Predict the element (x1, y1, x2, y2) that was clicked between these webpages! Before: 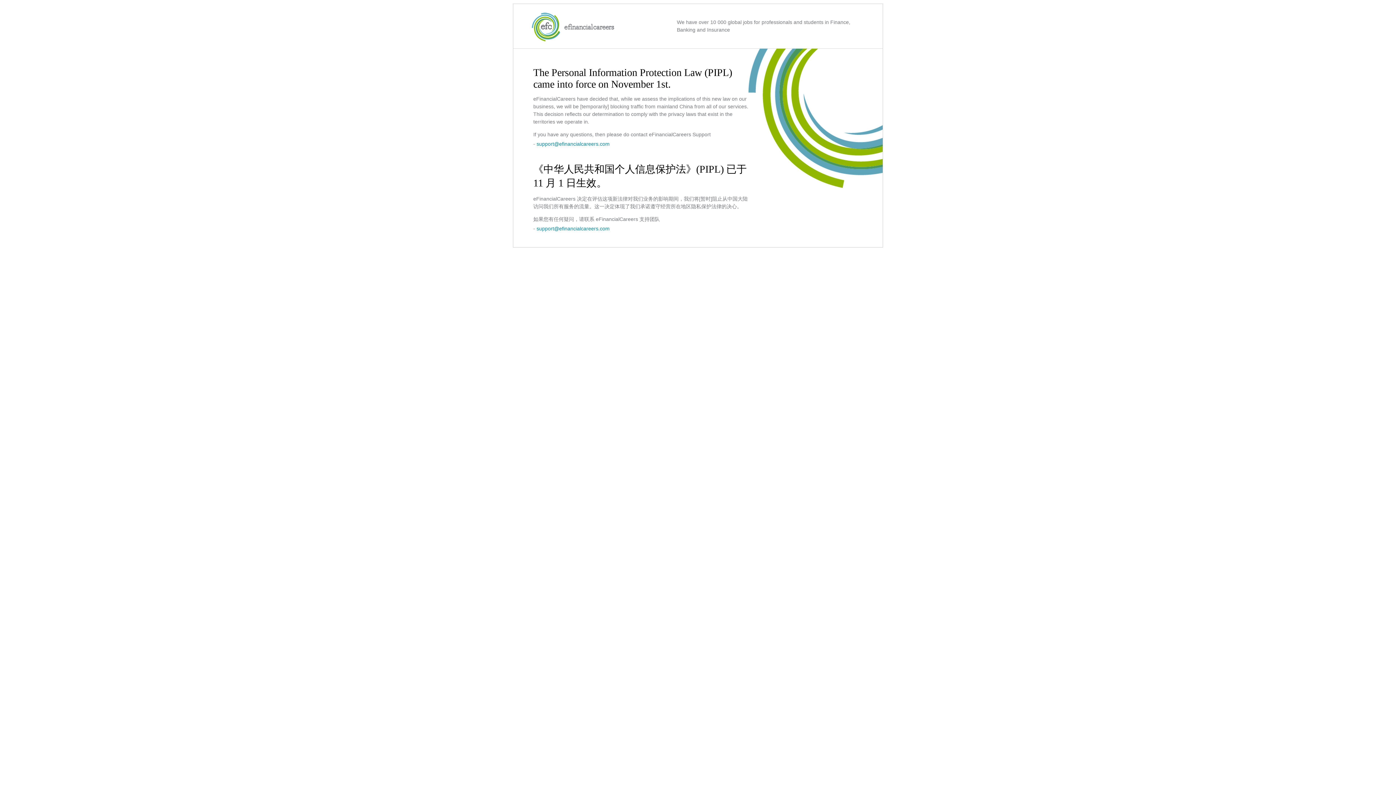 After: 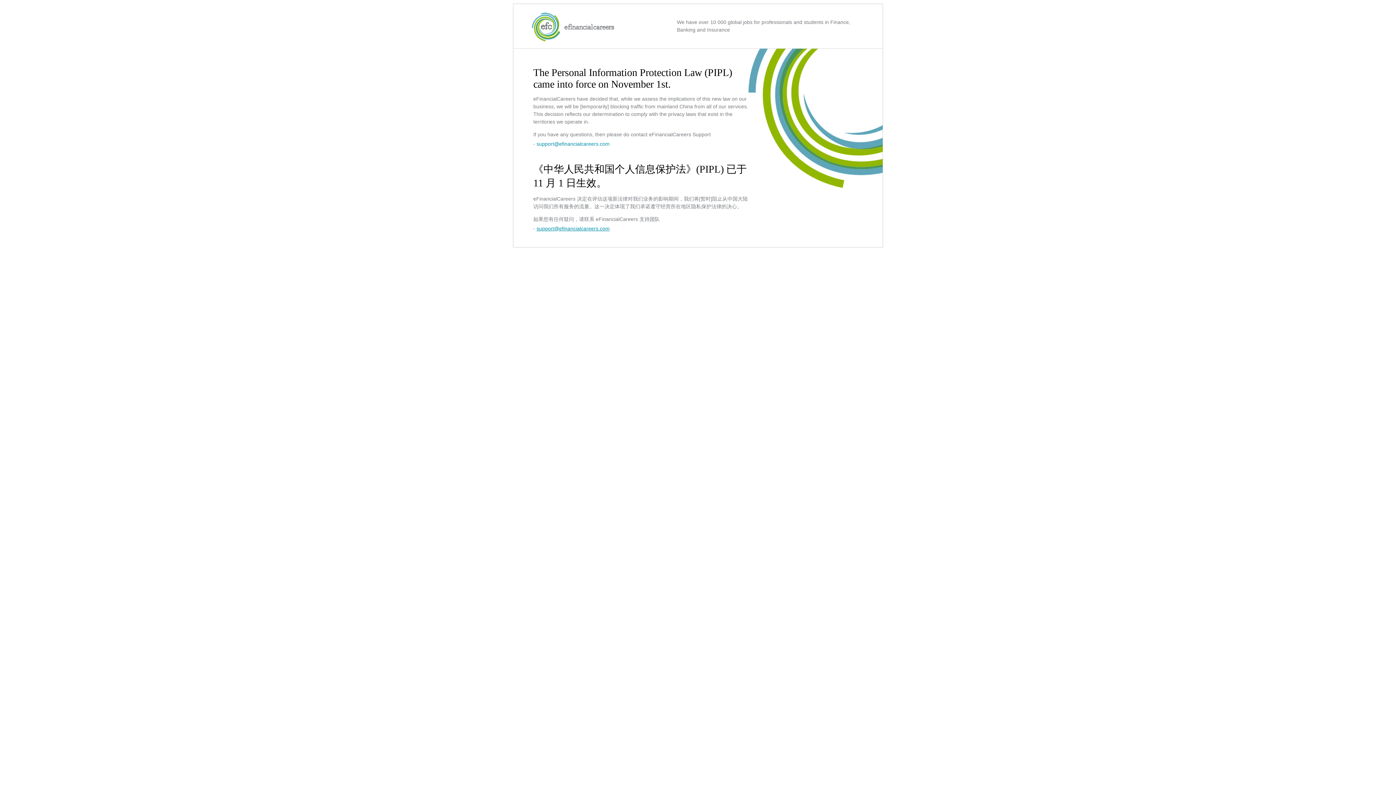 Action: label: support@efinancialcareers.com bbox: (536, 225, 609, 231)